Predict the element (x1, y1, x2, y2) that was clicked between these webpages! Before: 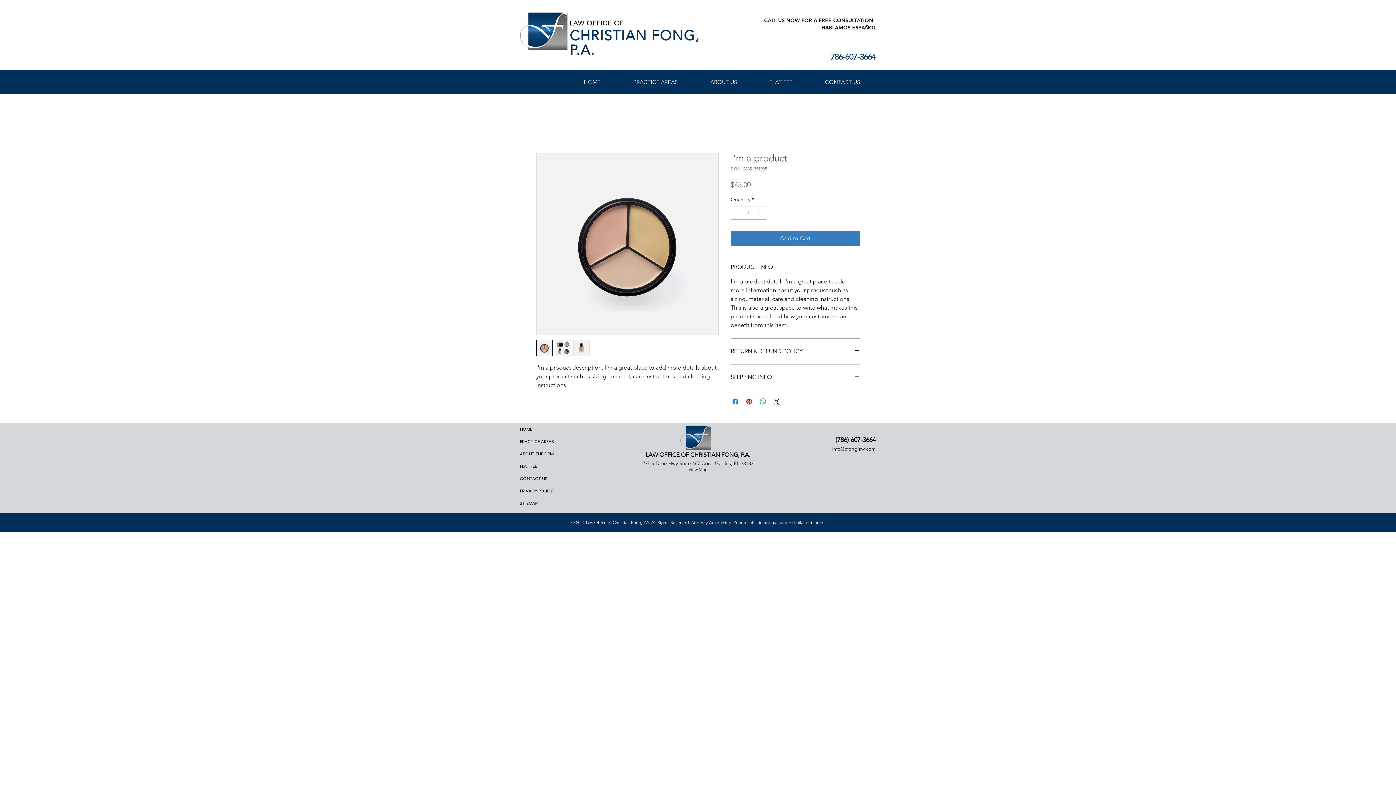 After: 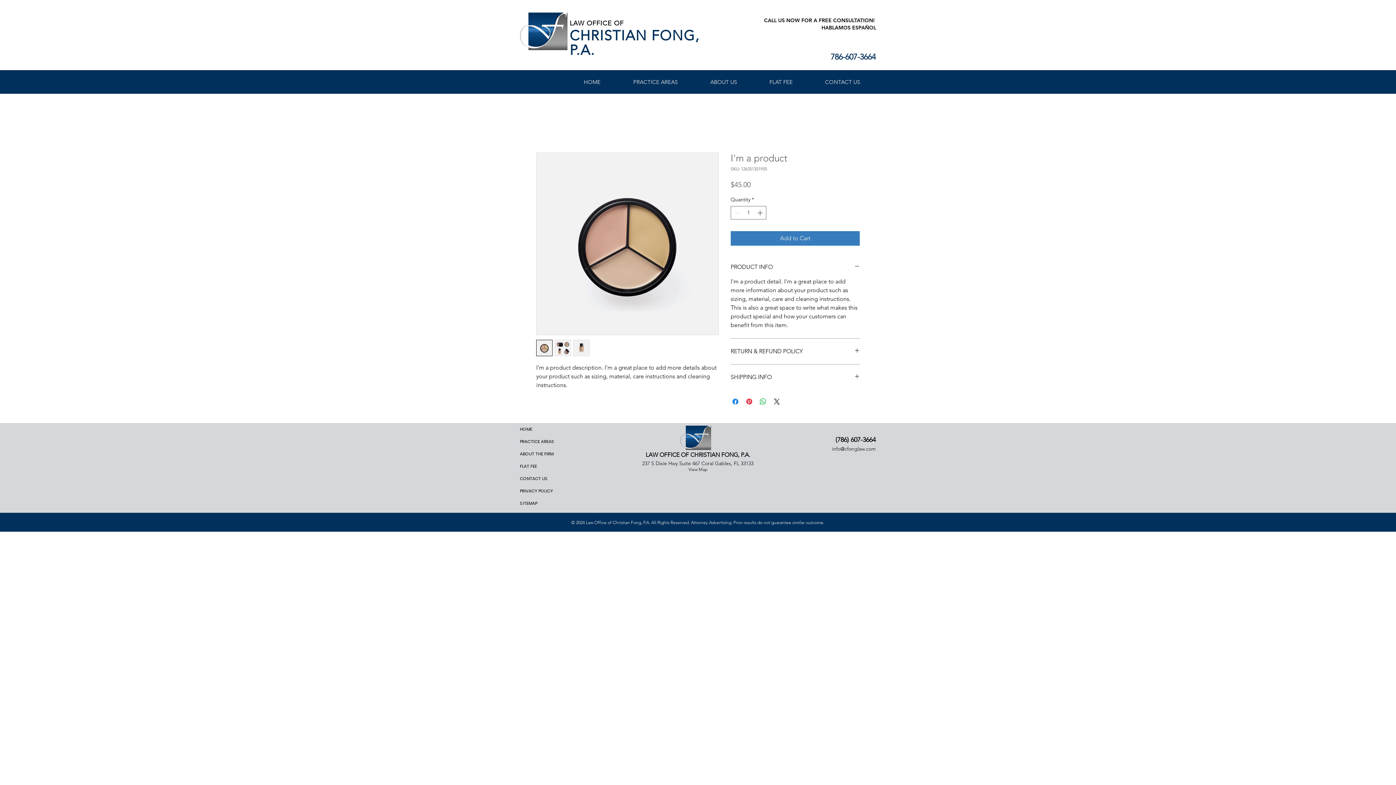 Action: bbox: (554, 340, 571, 356)